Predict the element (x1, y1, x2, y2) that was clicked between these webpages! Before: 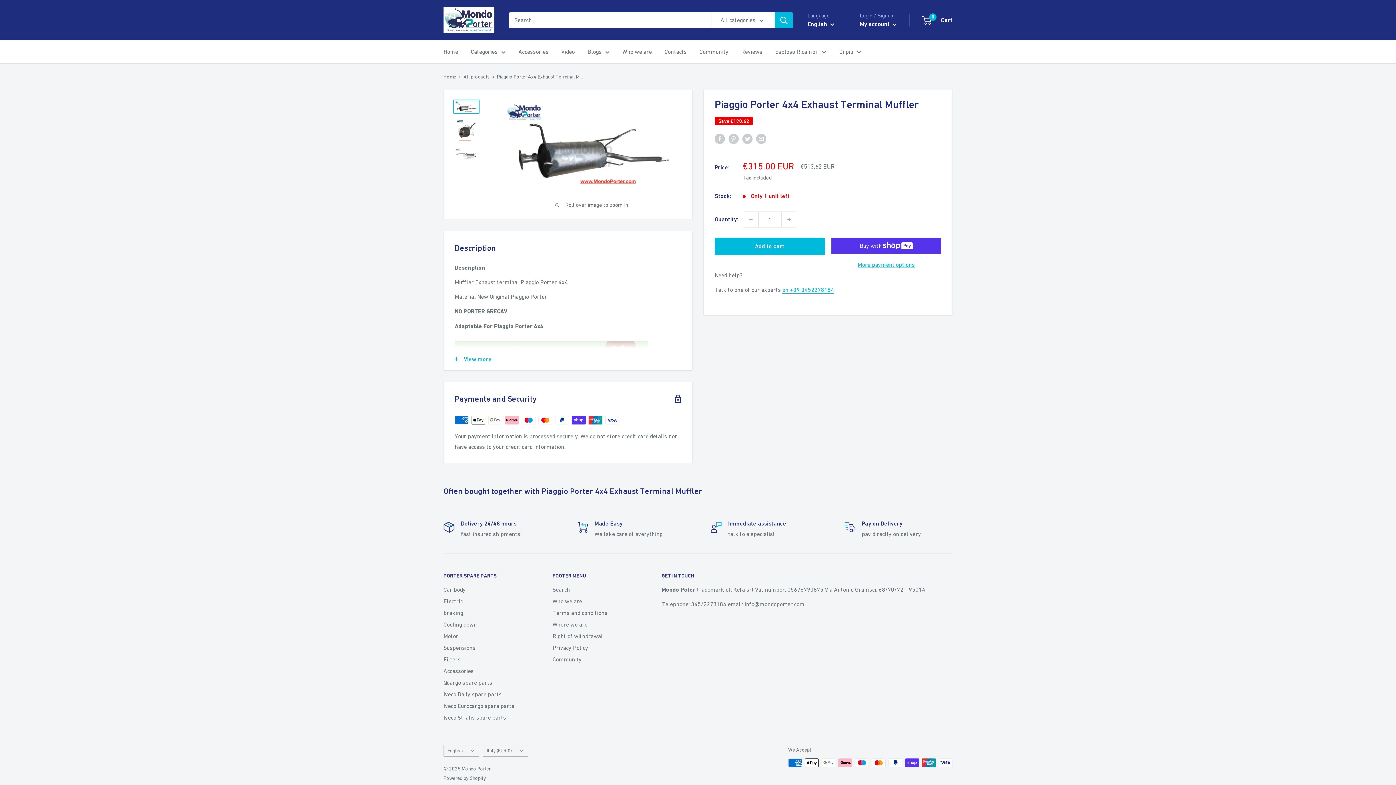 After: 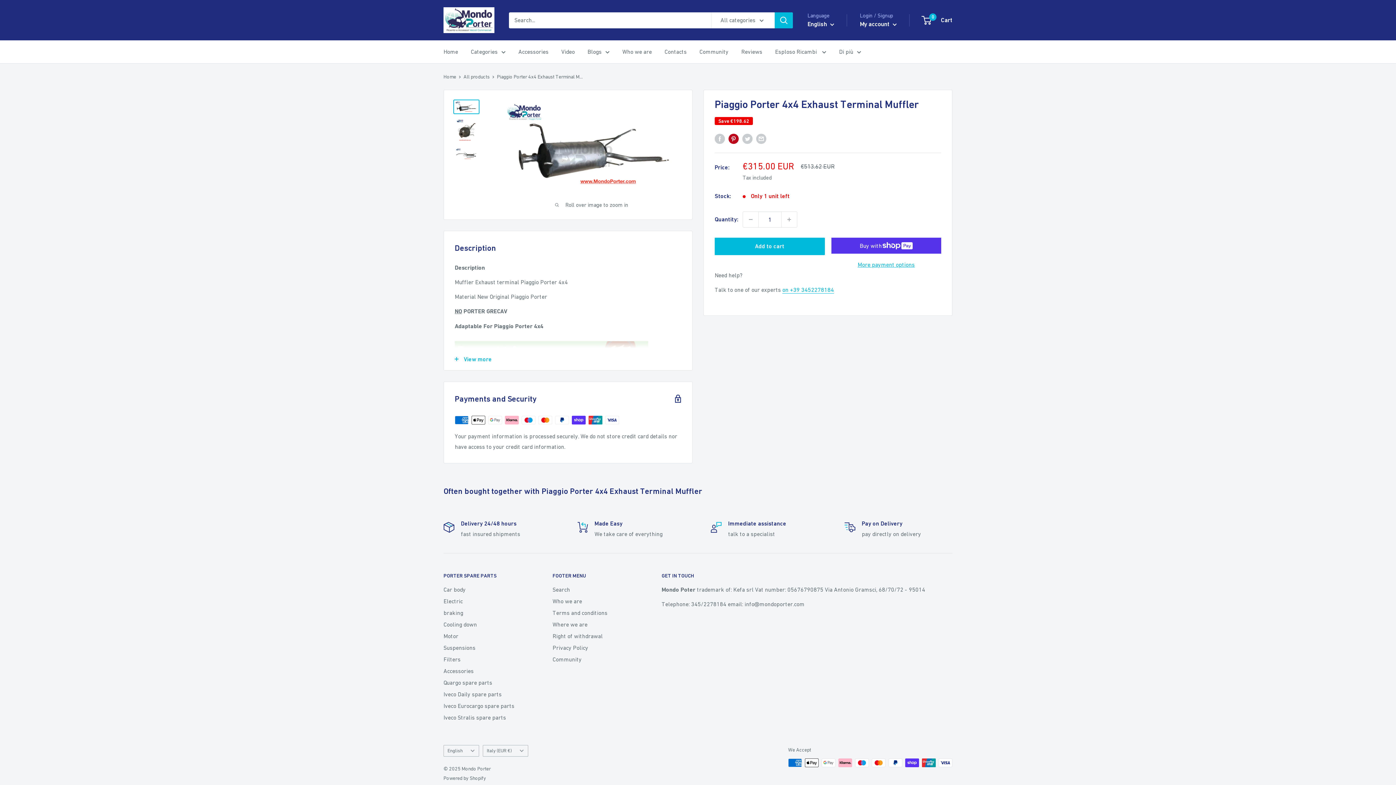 Action: label: Pin on Pinterest bbox: (728, 133, 738, 144)